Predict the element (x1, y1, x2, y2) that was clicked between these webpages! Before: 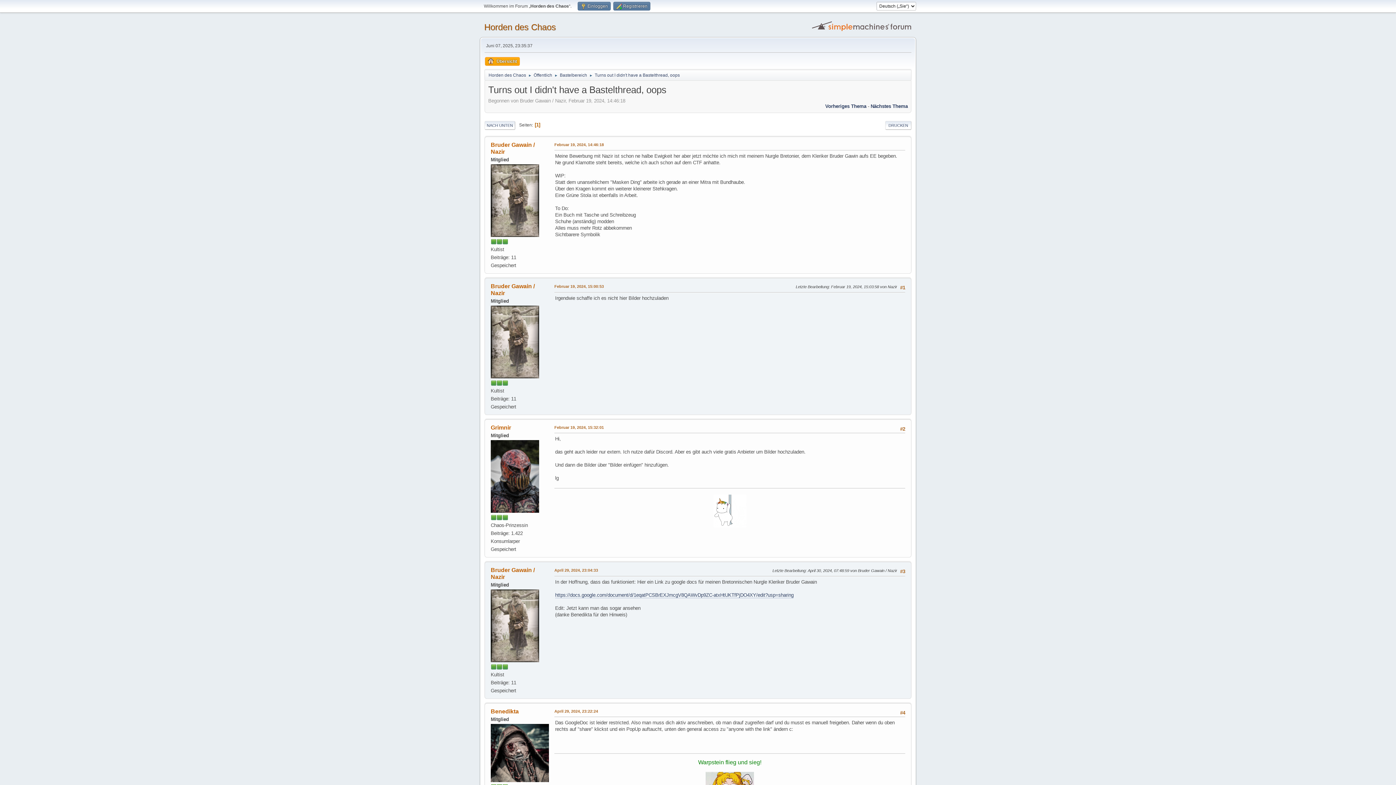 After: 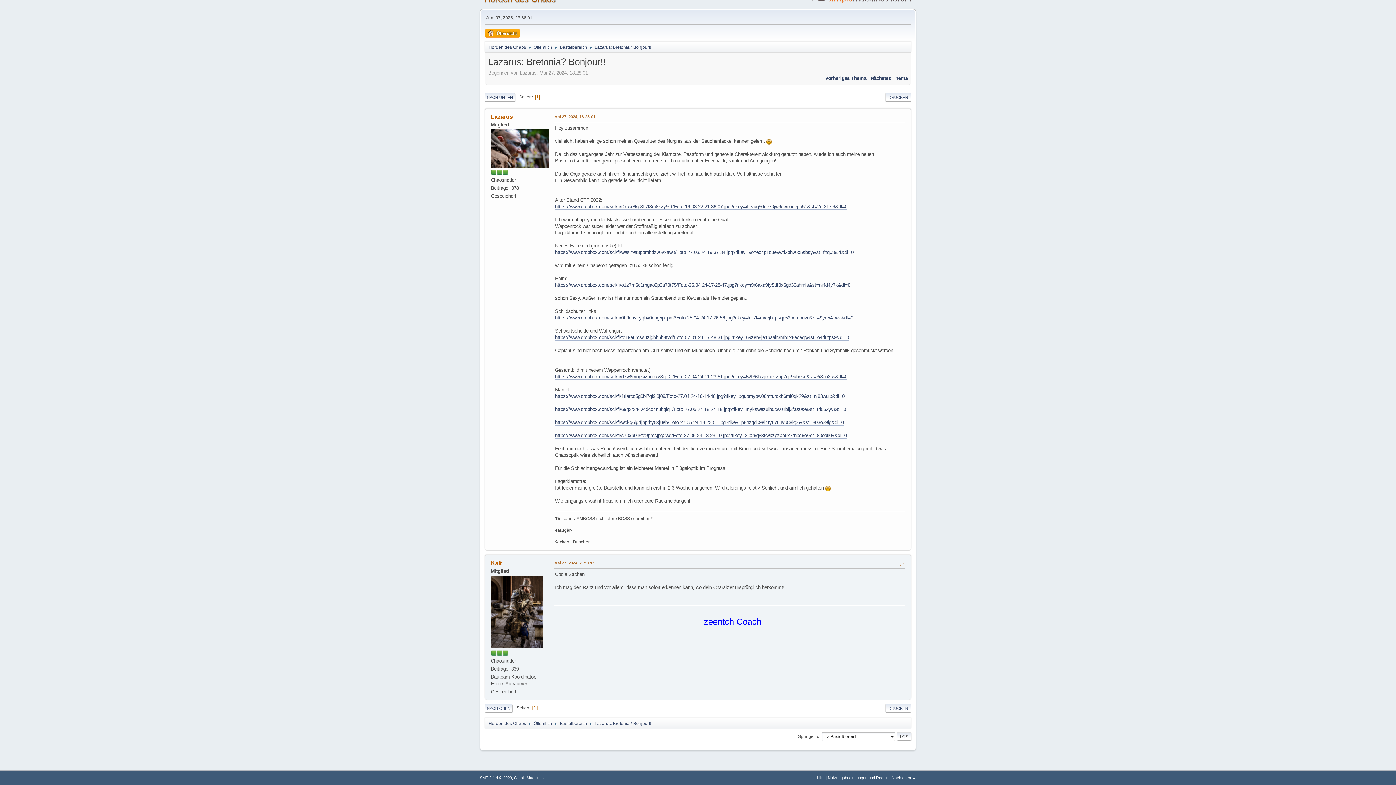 Action: label: Vorheriges Thema bbox: (825, 103, 866, 108)